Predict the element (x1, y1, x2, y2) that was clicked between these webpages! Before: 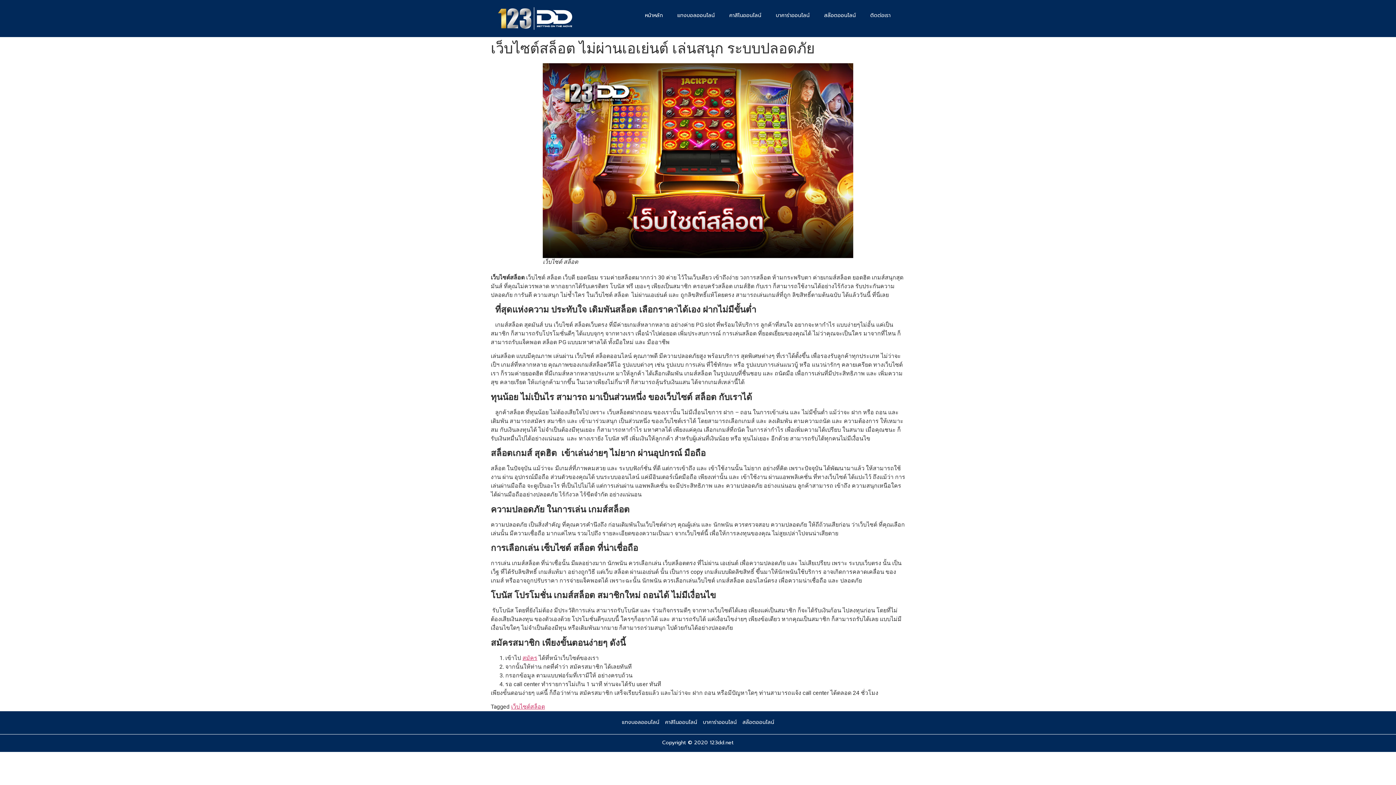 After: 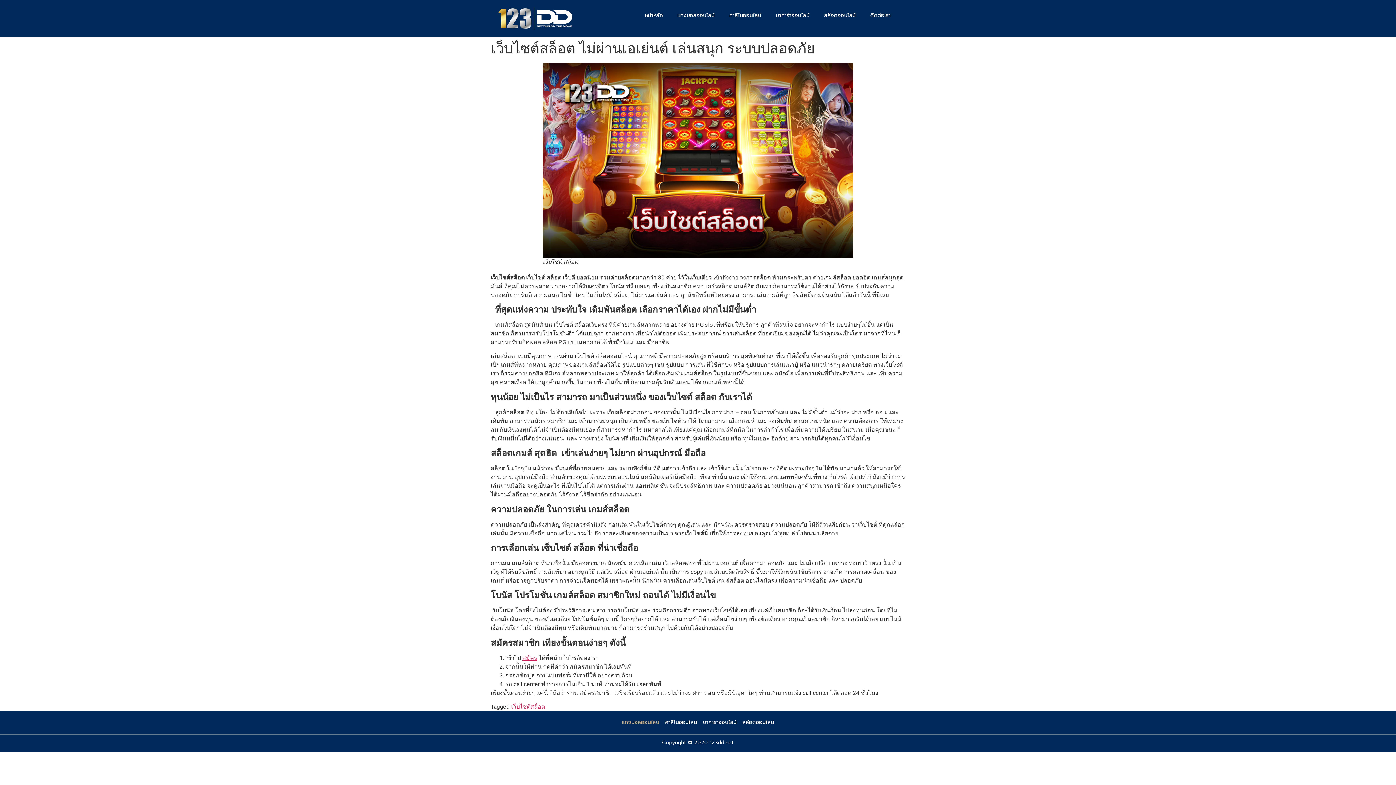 Action: bbox: (622, 718, 659, 726) label: แทงบอลออนไลน์